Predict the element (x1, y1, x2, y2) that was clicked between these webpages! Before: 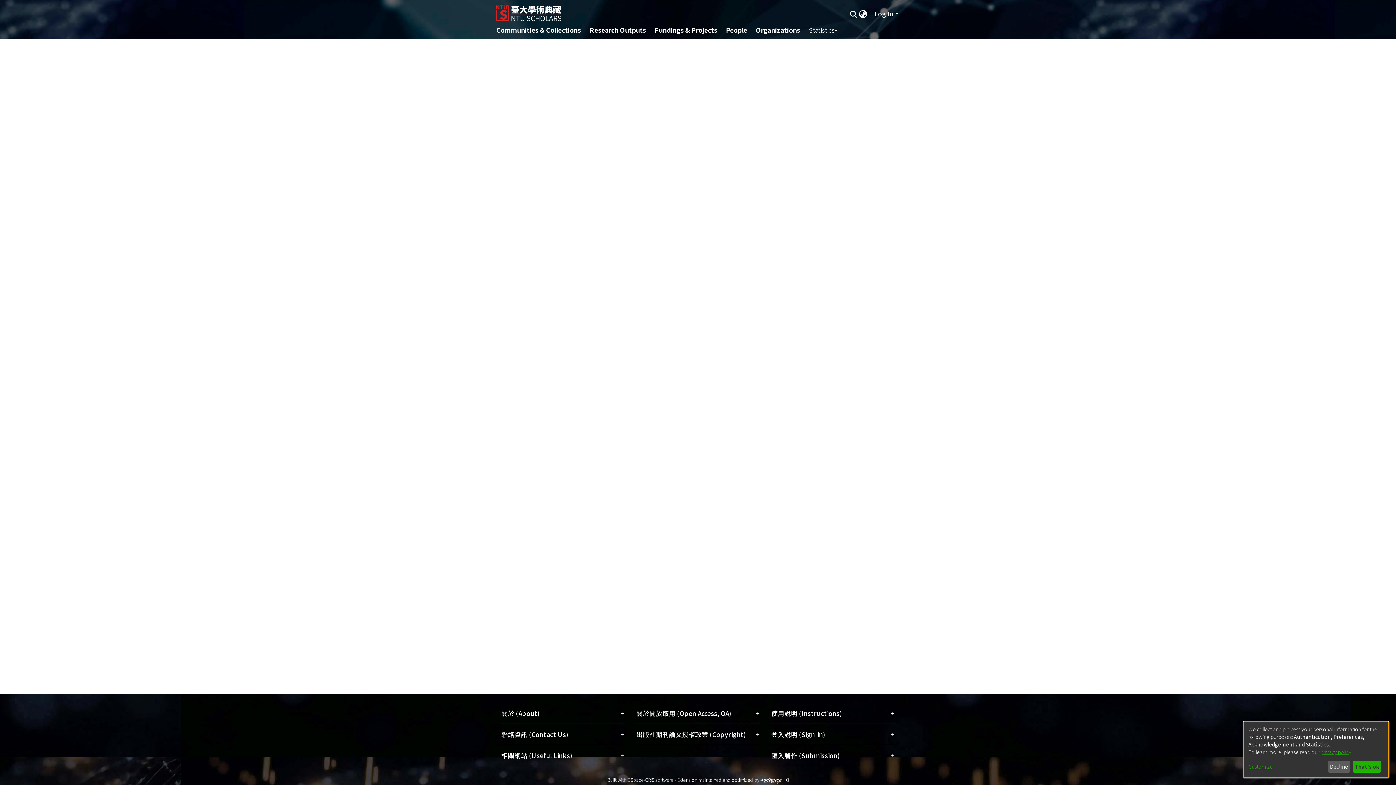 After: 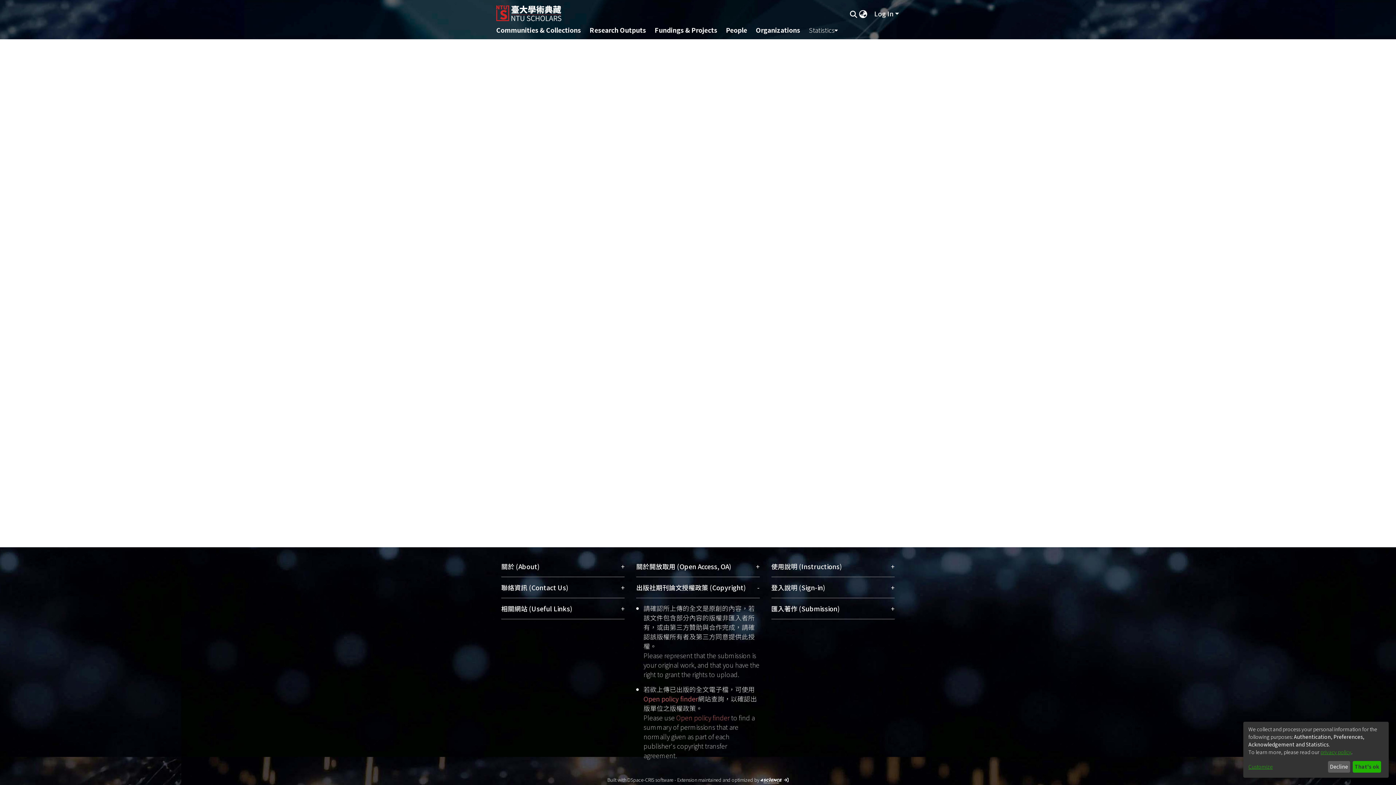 Action: bbox: (636, 724, 759, 745) label: 出版社期刊論文授權政策 (Copyright)
+